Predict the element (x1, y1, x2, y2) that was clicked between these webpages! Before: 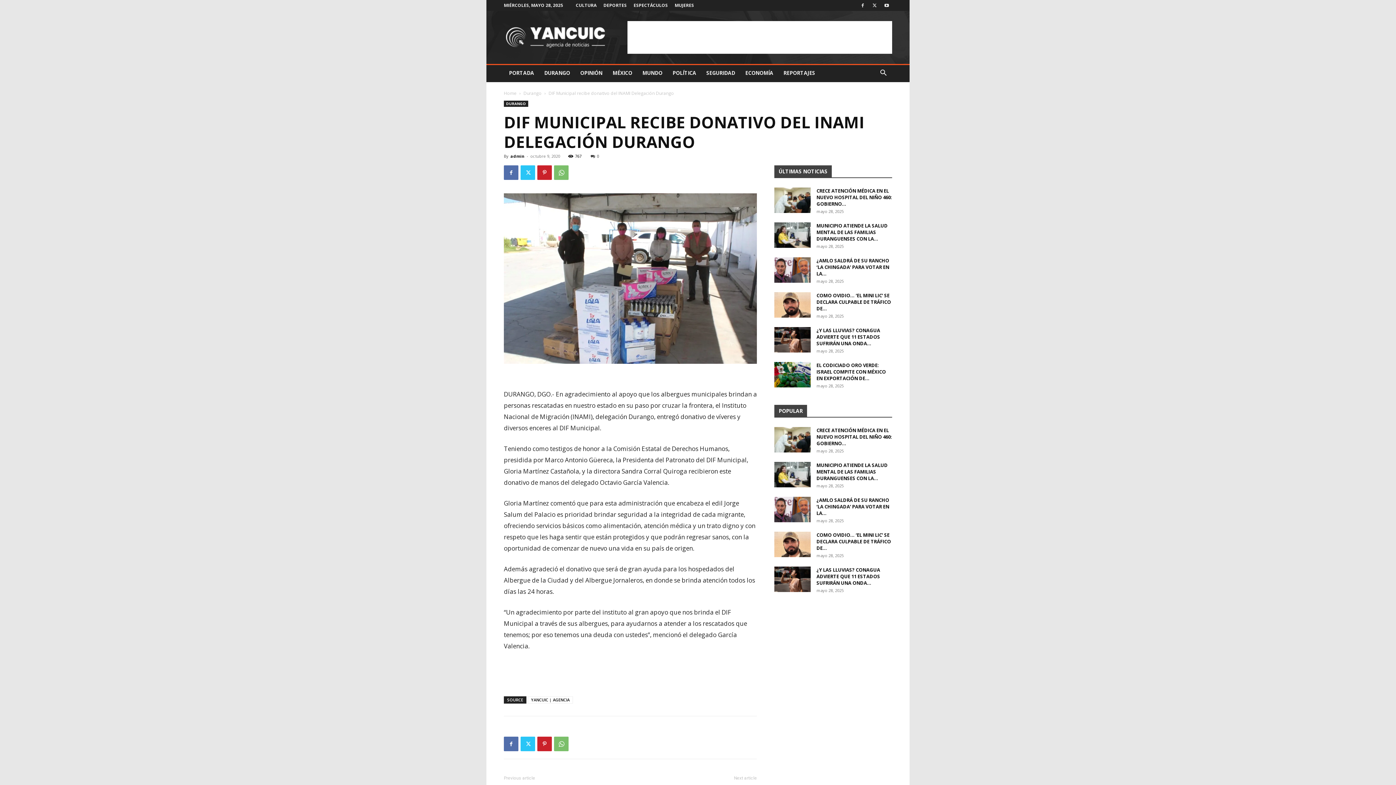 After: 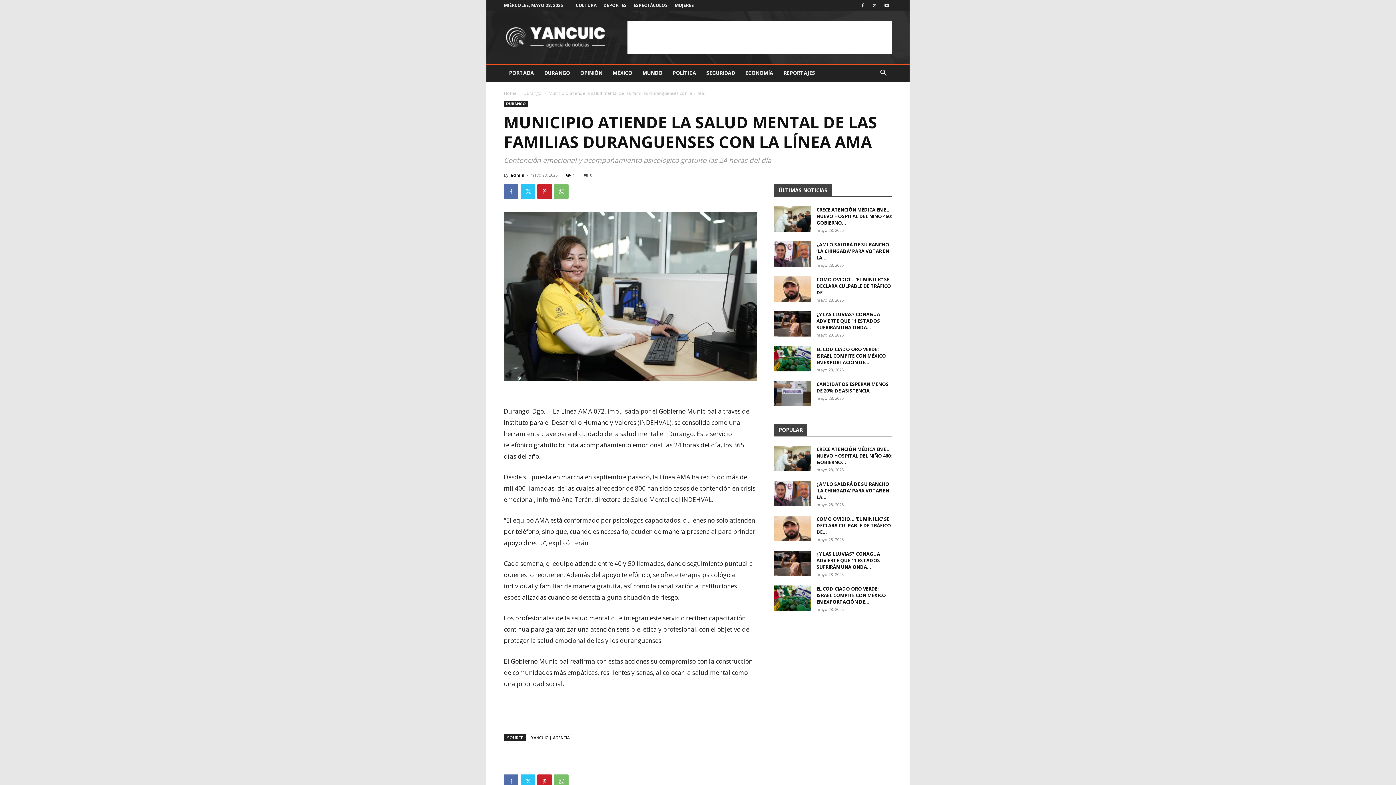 Action: bbox: (774, 222, 810, 248)